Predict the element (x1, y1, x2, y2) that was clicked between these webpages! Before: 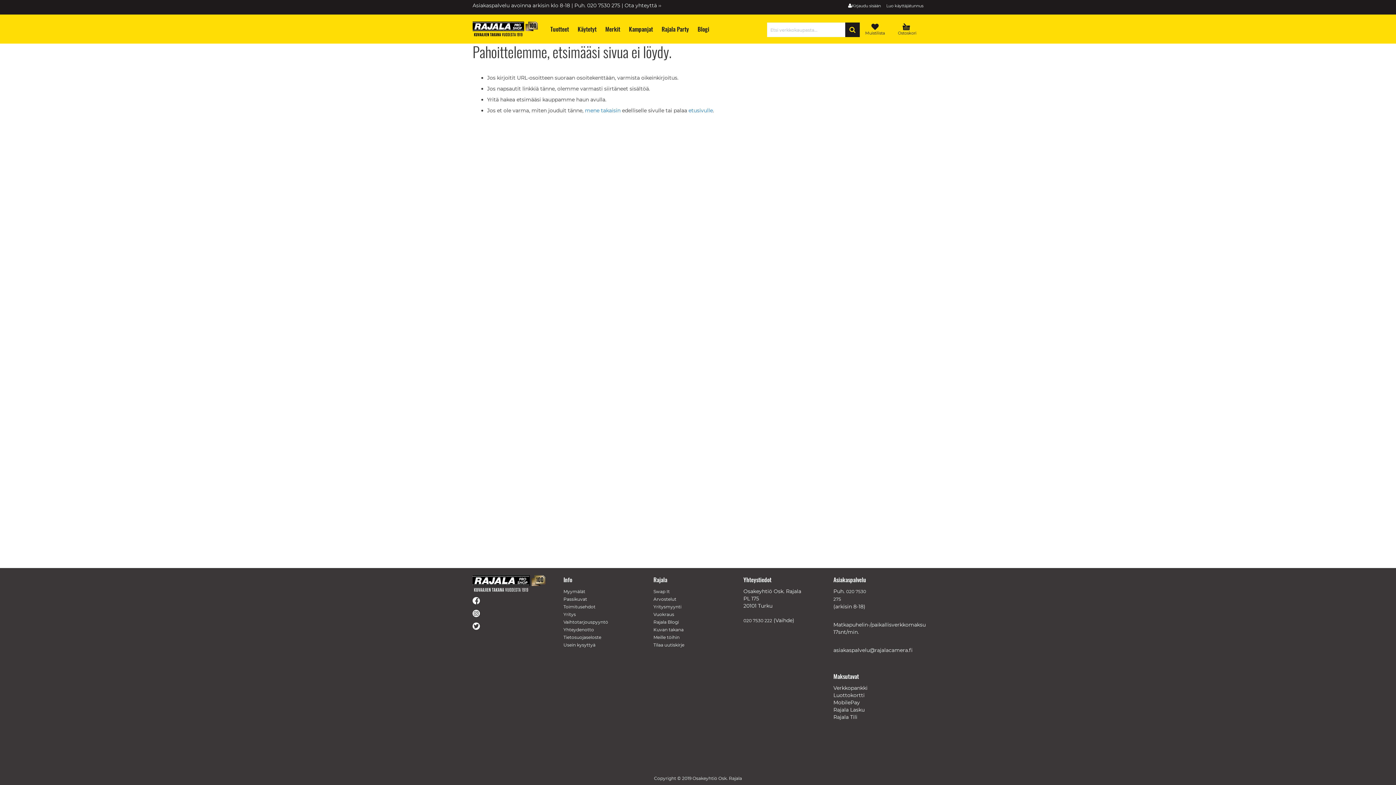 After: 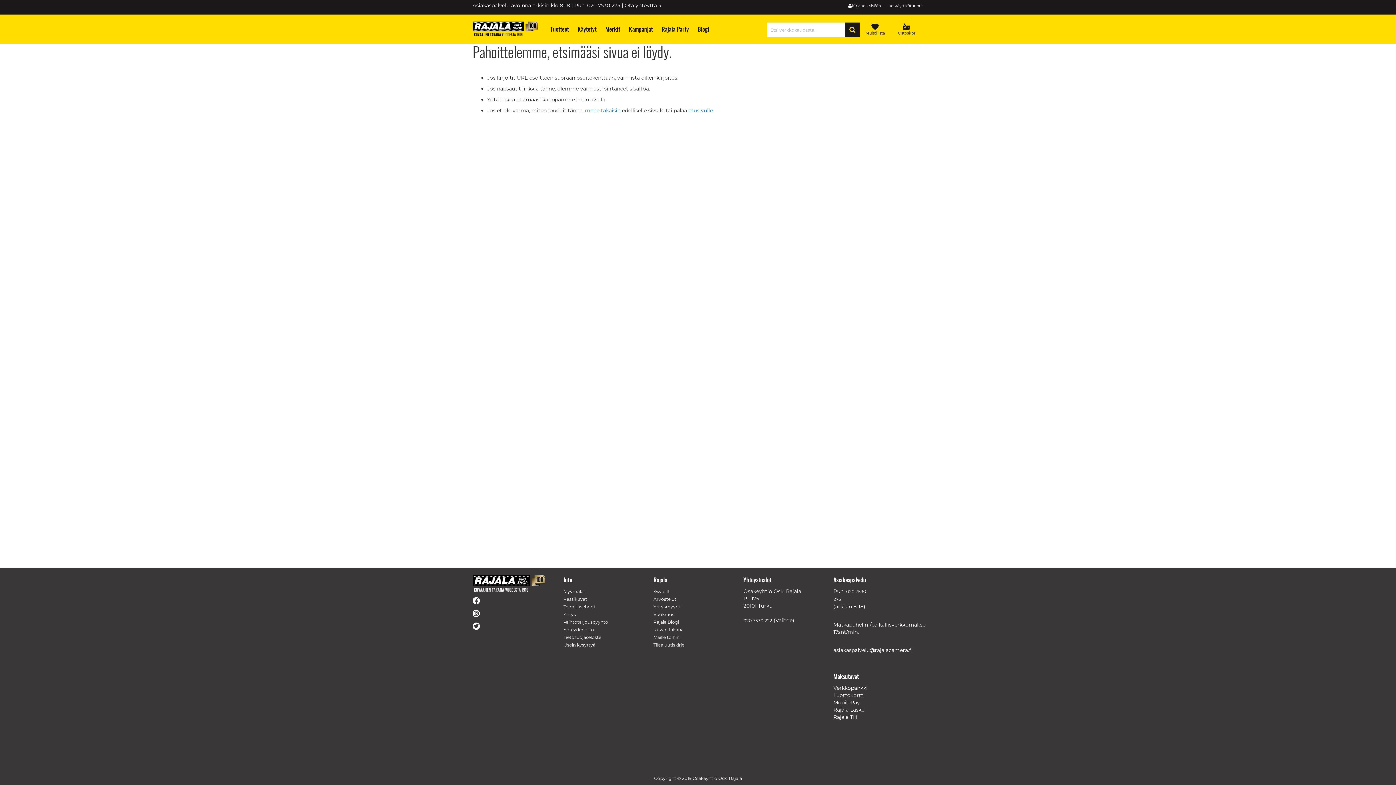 Action: bbox: (653, 619, 679, 625) label: Rajala Blogi